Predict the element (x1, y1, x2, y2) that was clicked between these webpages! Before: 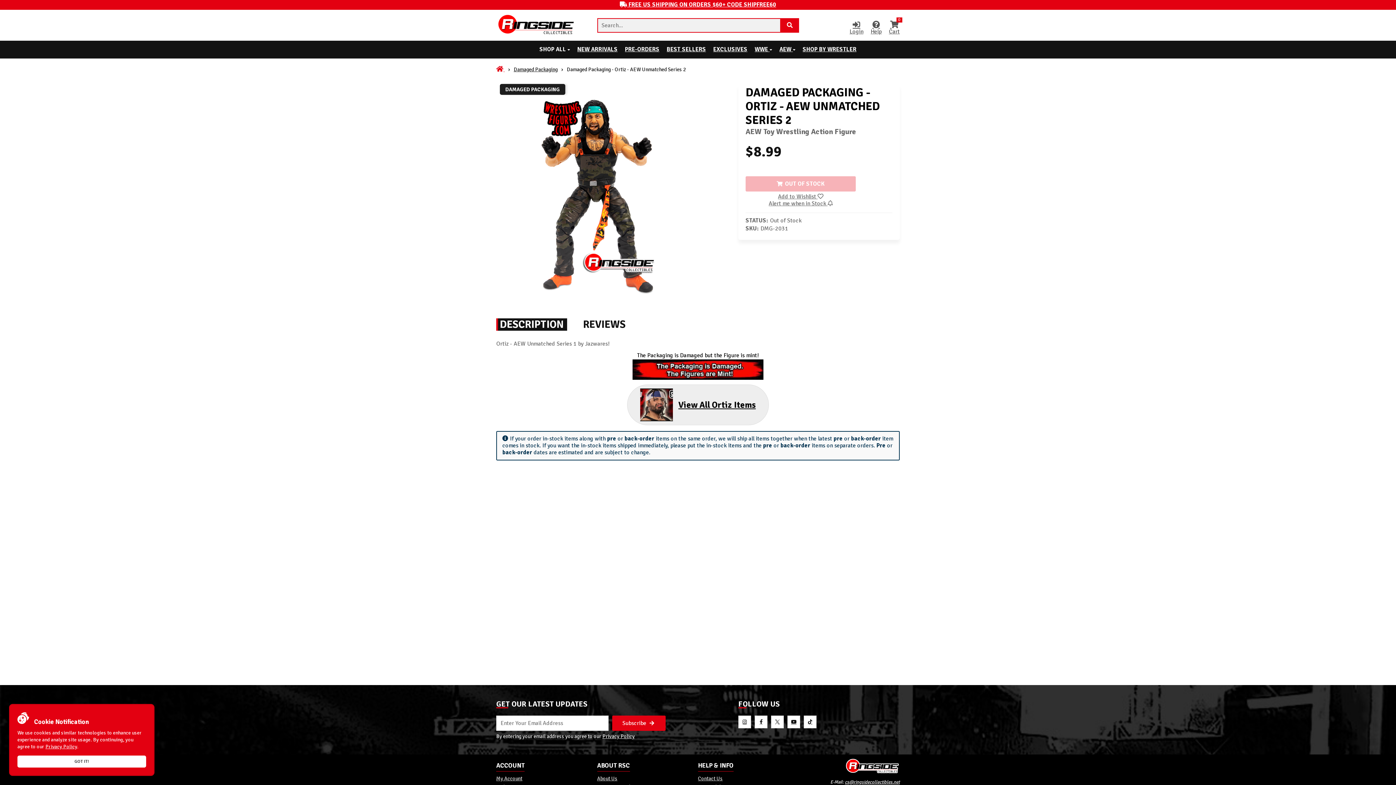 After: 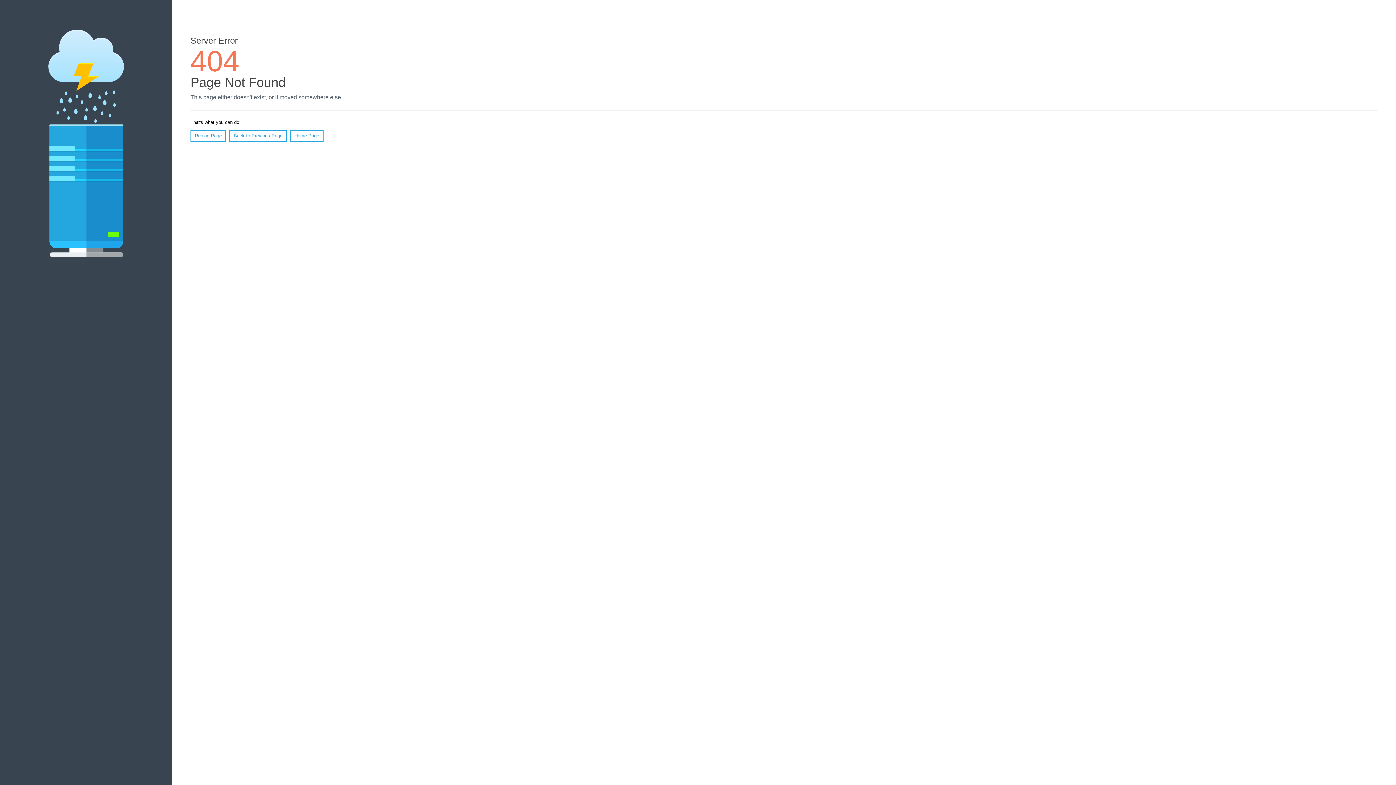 Action: bbox: (602, 733, 634, 740) label: Privacy Policy